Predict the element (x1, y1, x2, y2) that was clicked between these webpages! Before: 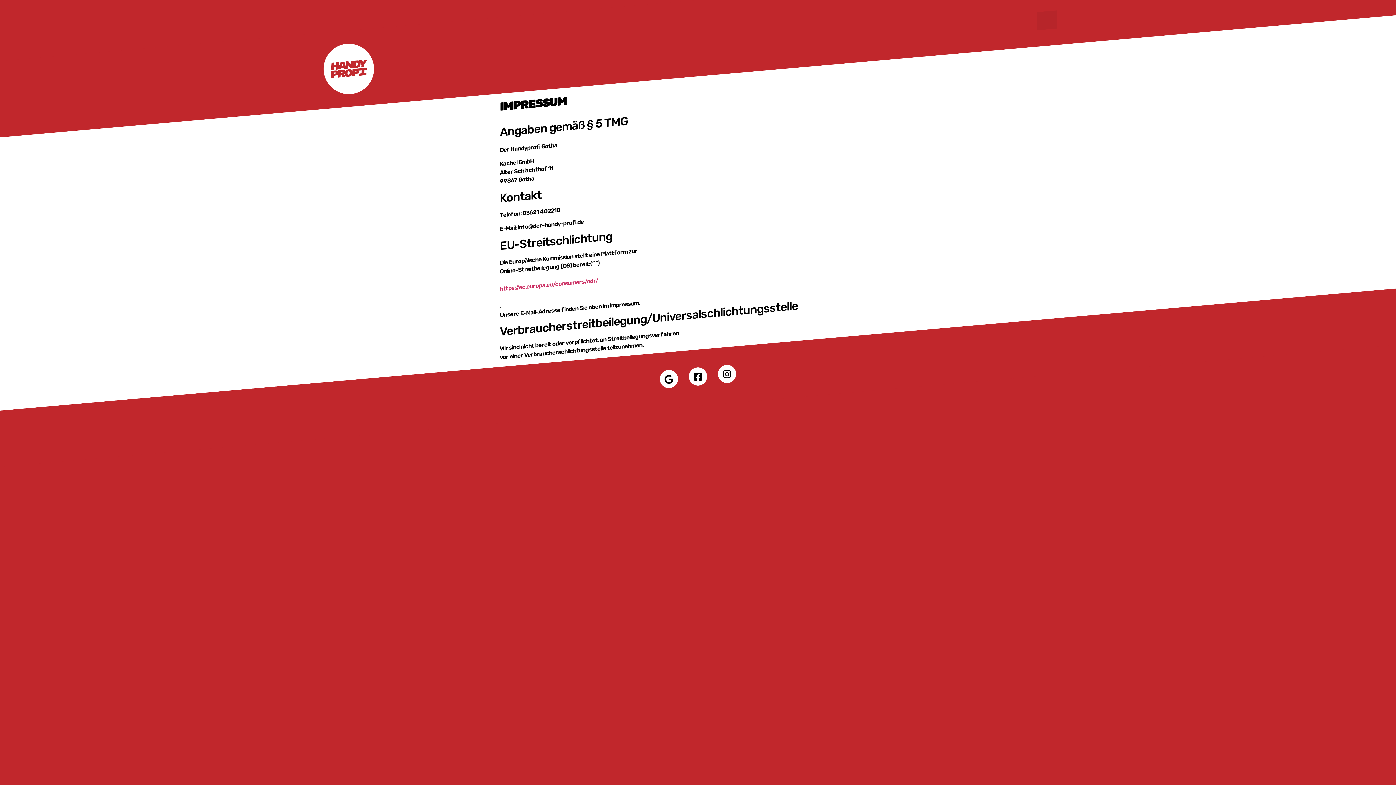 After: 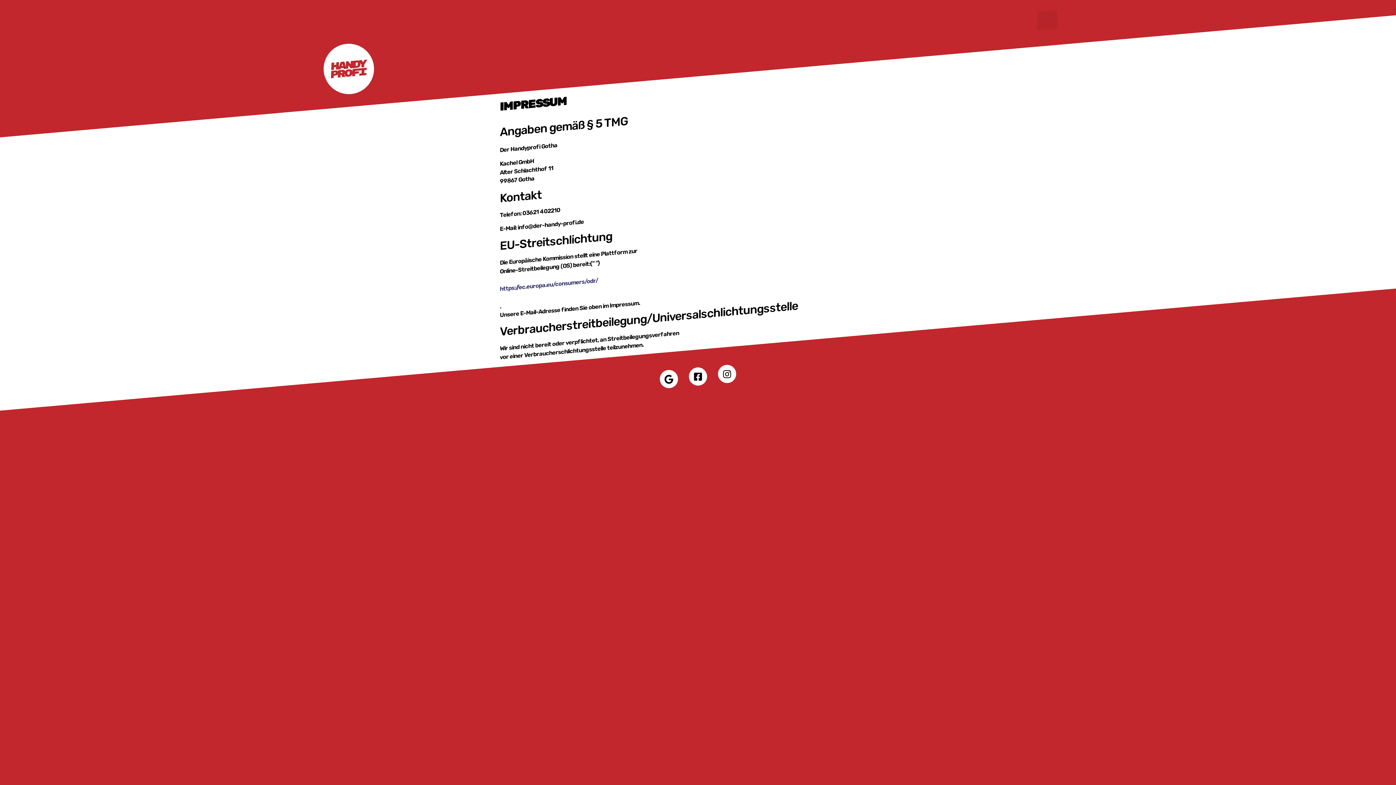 Action: bbox: (500, 276, 598, 292) label: 
https://ec.europa.eu/consumers/odr/
